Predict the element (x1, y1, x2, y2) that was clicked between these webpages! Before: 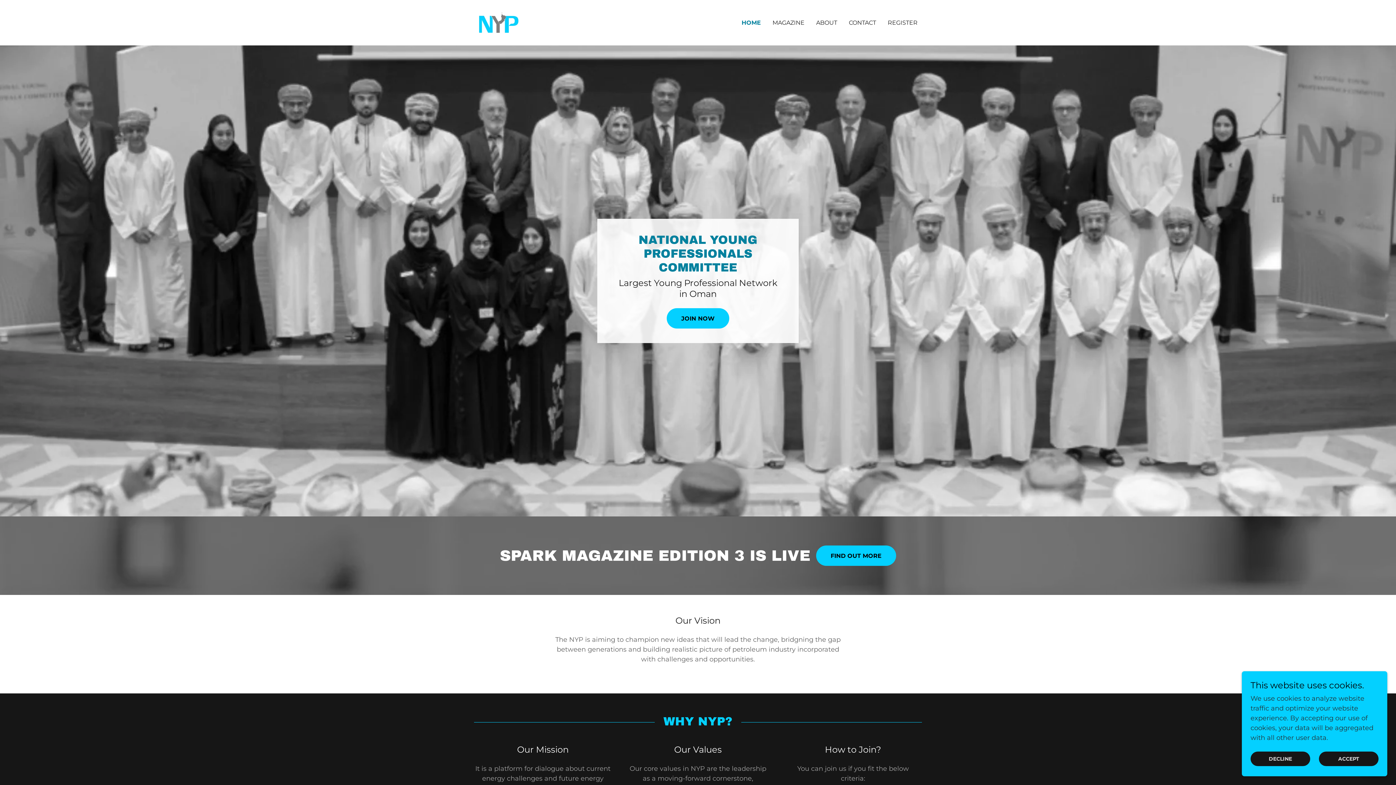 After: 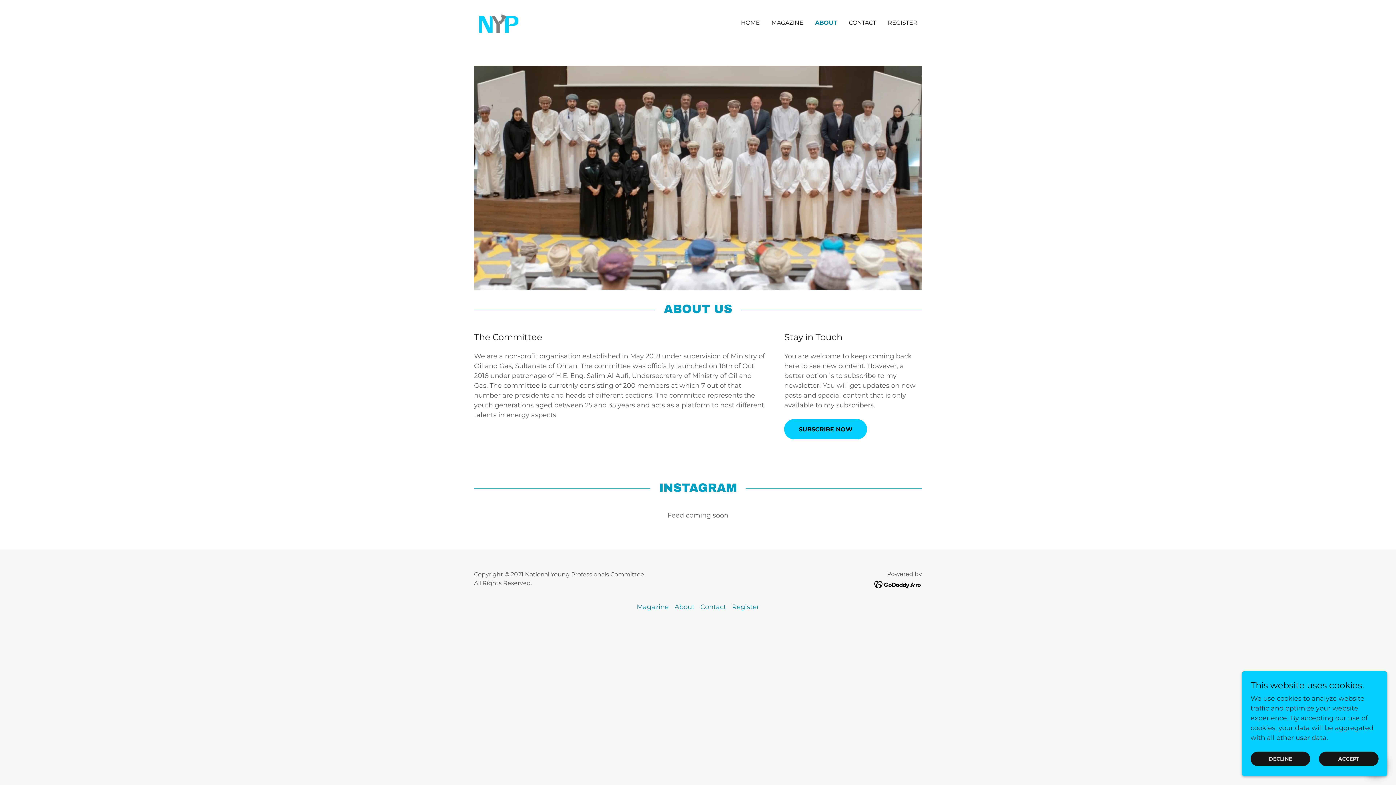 Action: label: ABOUT bbox: (814, 16, 839, 29)